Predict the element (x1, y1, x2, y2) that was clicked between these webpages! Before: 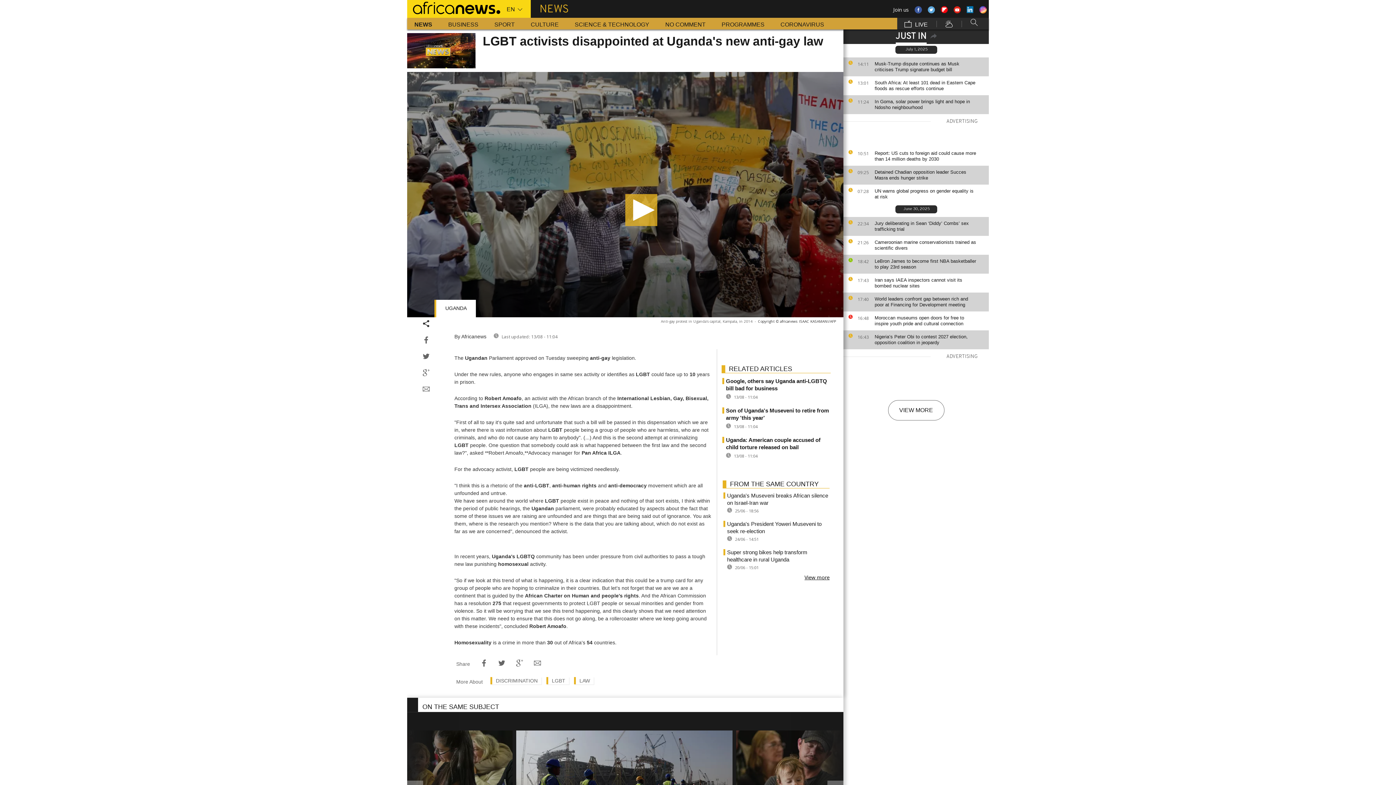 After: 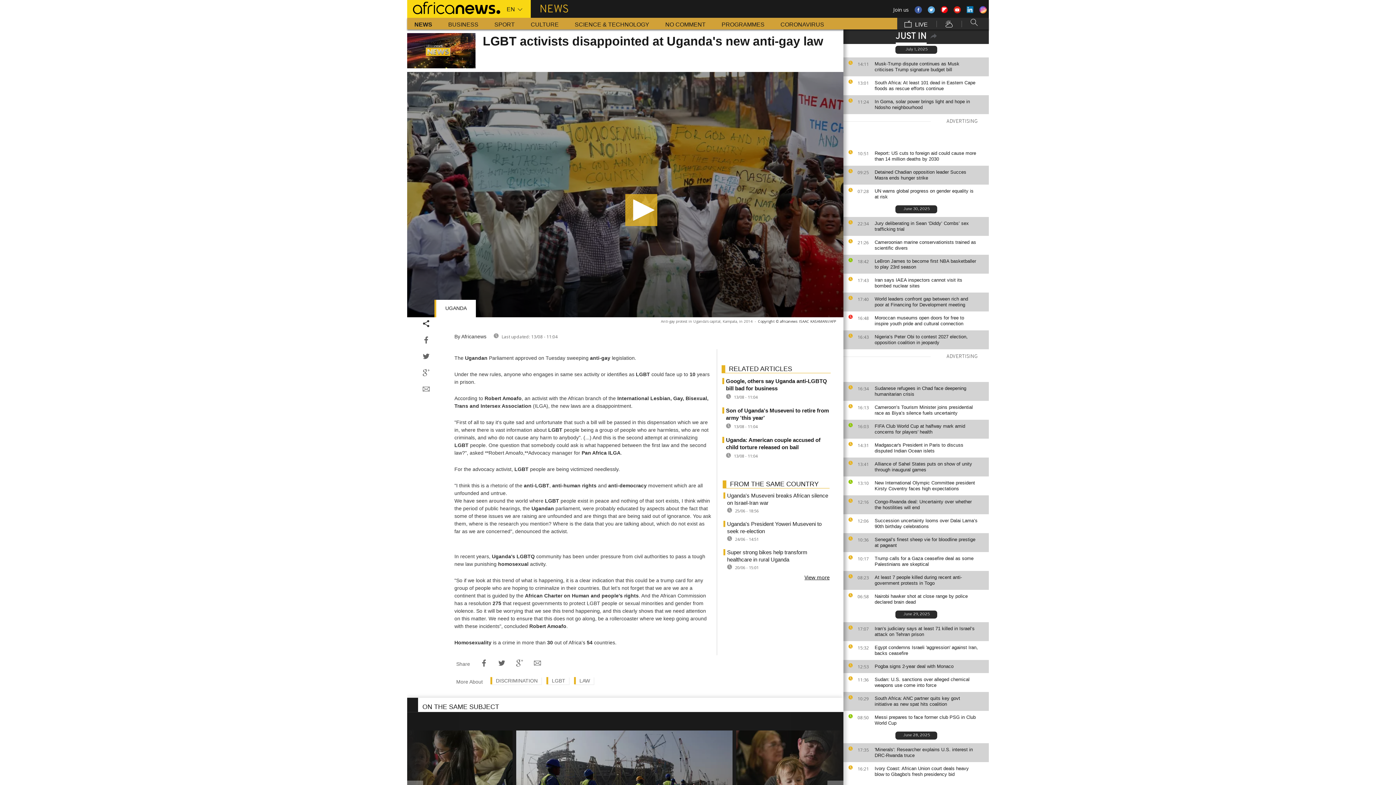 Action: label: VIEW MORE bbox: (888, 400, 944, 420)